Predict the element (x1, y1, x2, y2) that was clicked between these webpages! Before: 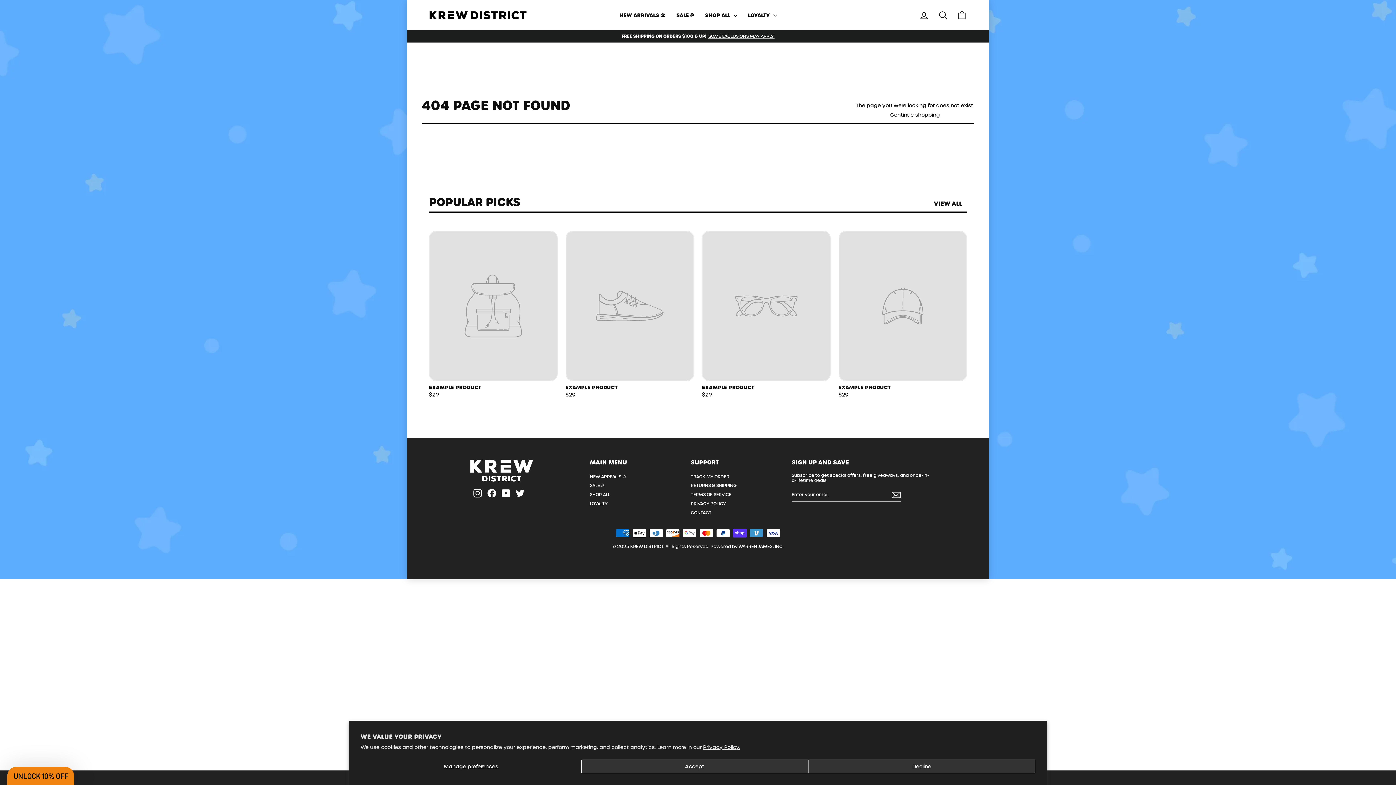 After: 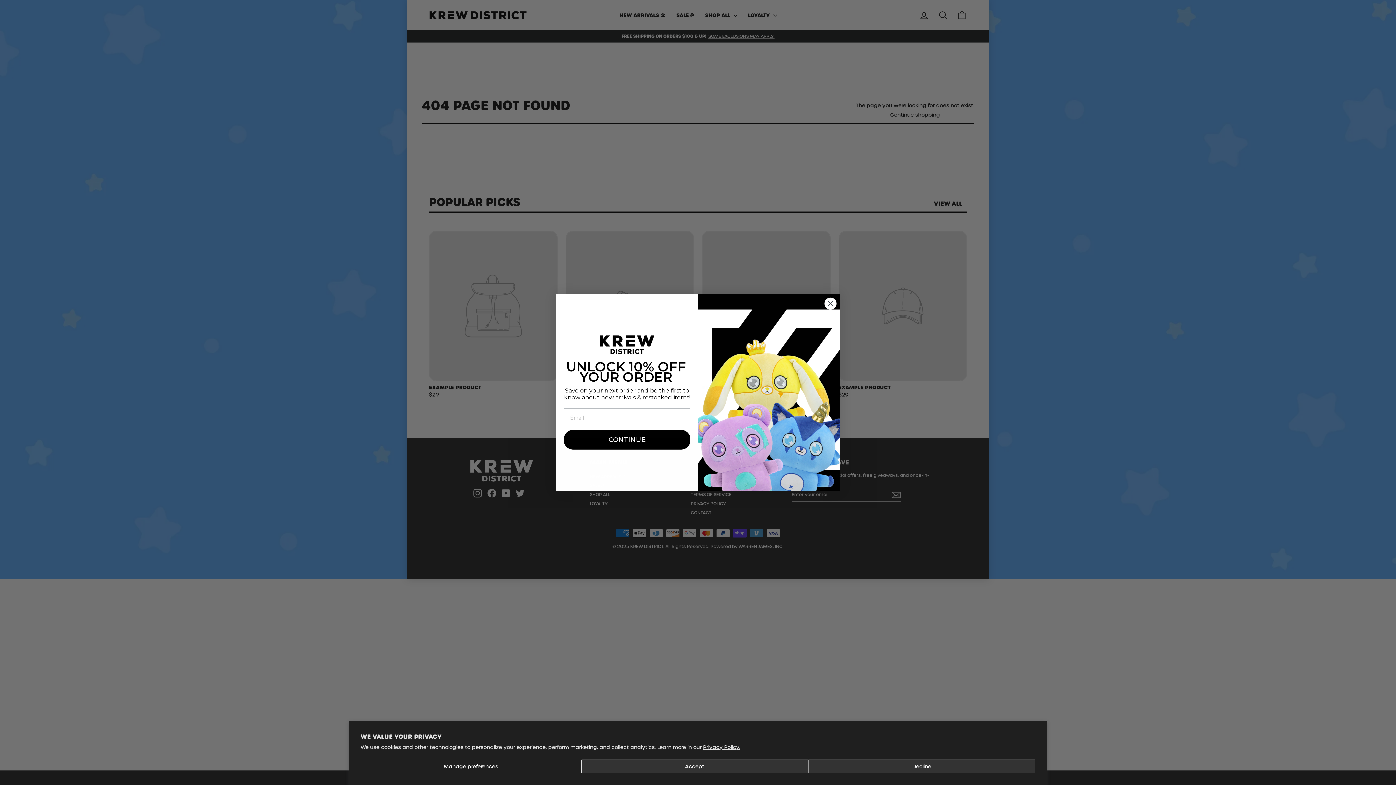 Action: bbox: (487, 488, 496, 497) label: Facebook